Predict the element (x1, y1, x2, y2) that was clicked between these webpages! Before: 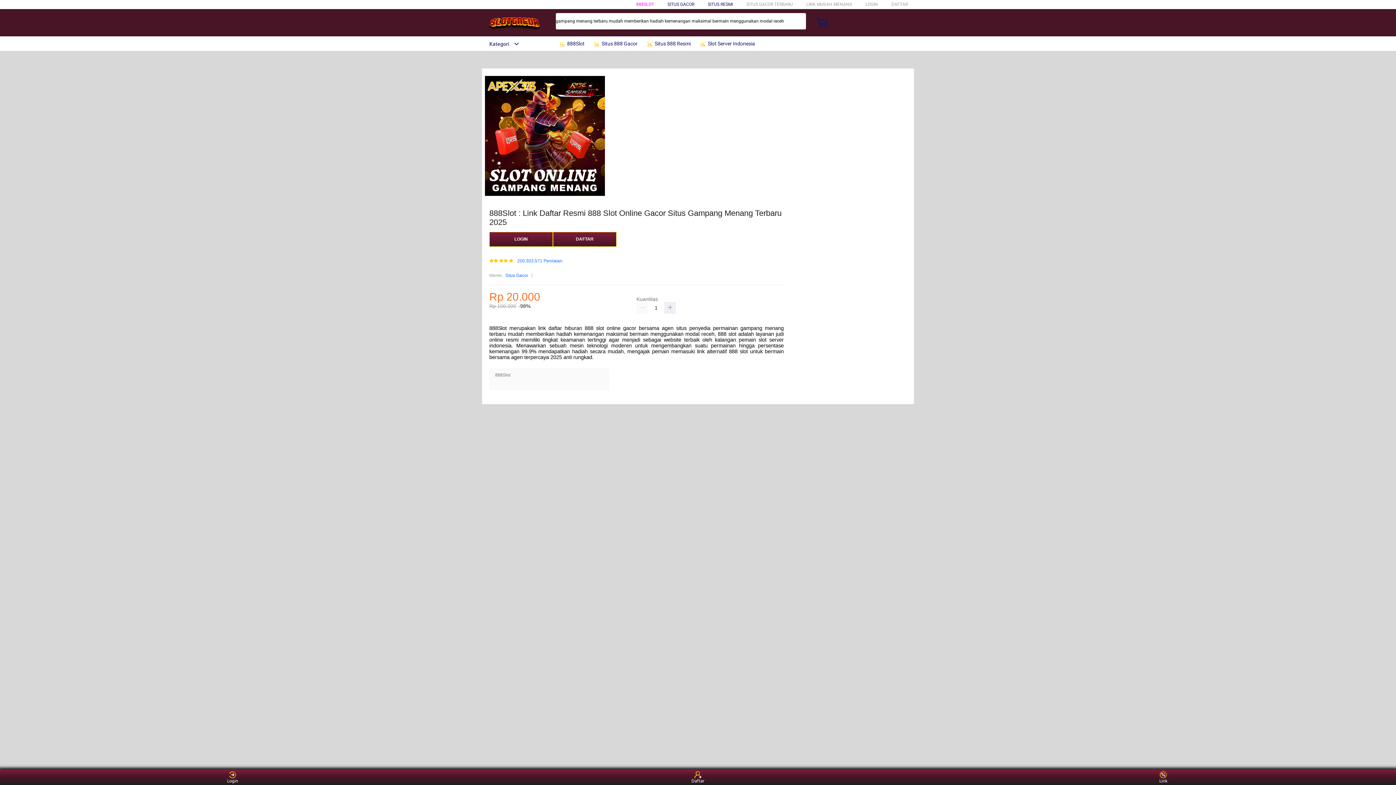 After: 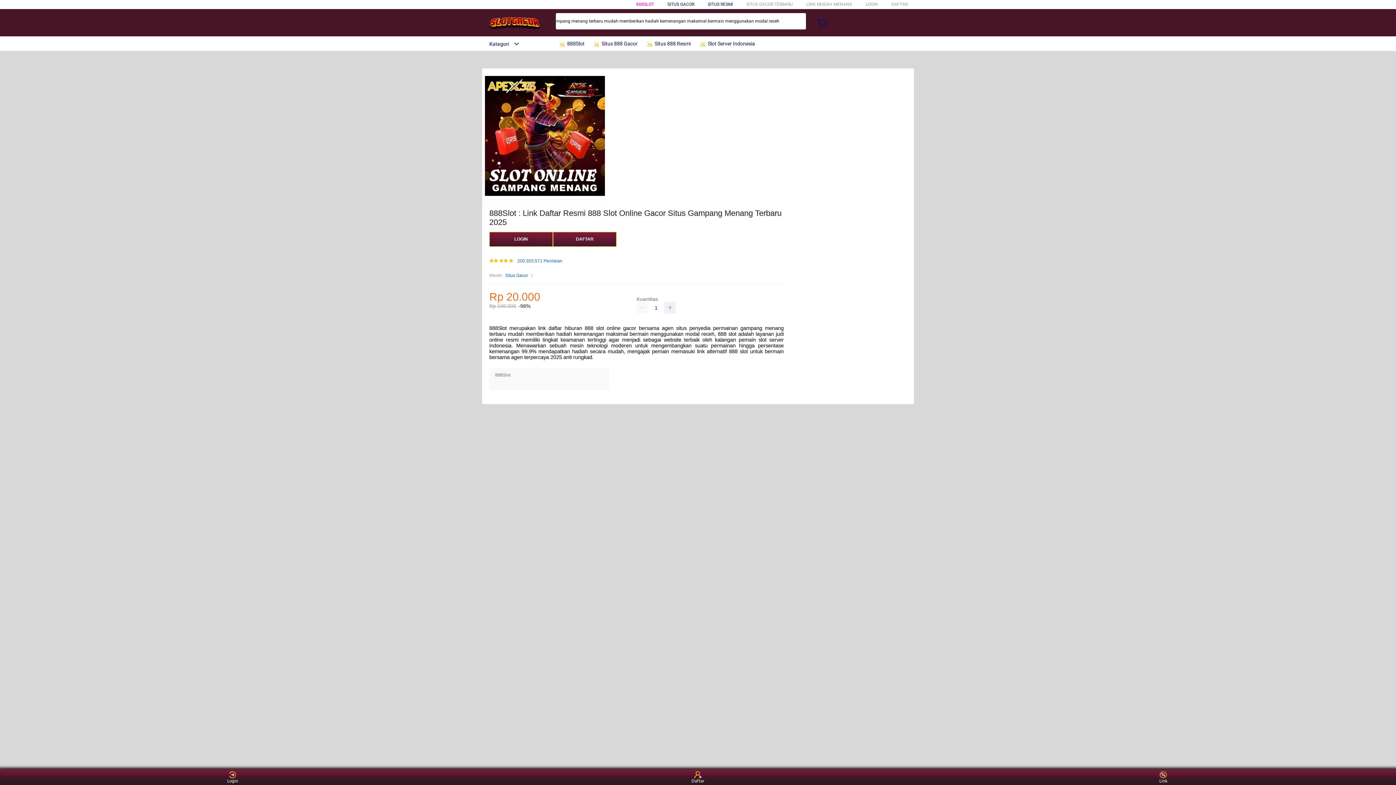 Action: label:  Situs 888 Resmi bbox: (646, 36, 694, 50)